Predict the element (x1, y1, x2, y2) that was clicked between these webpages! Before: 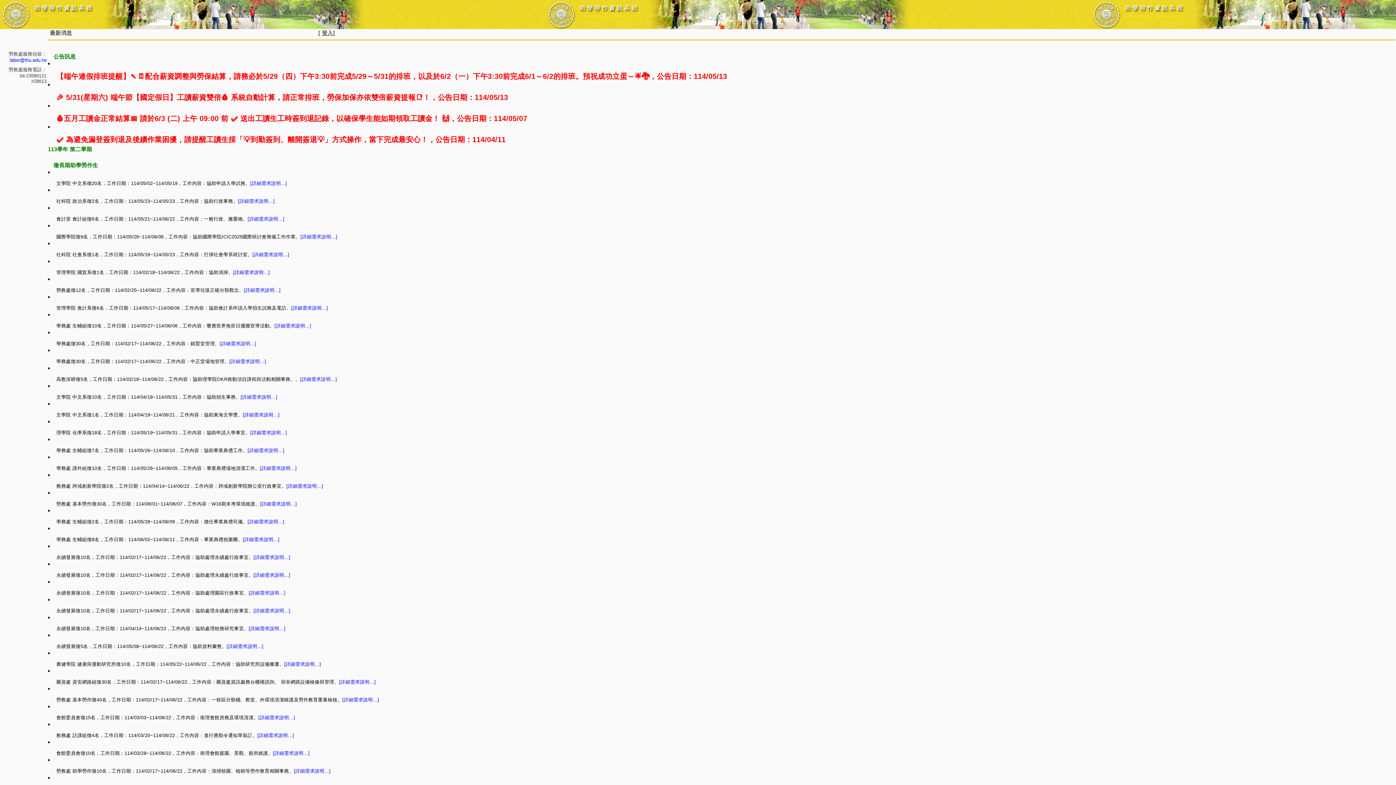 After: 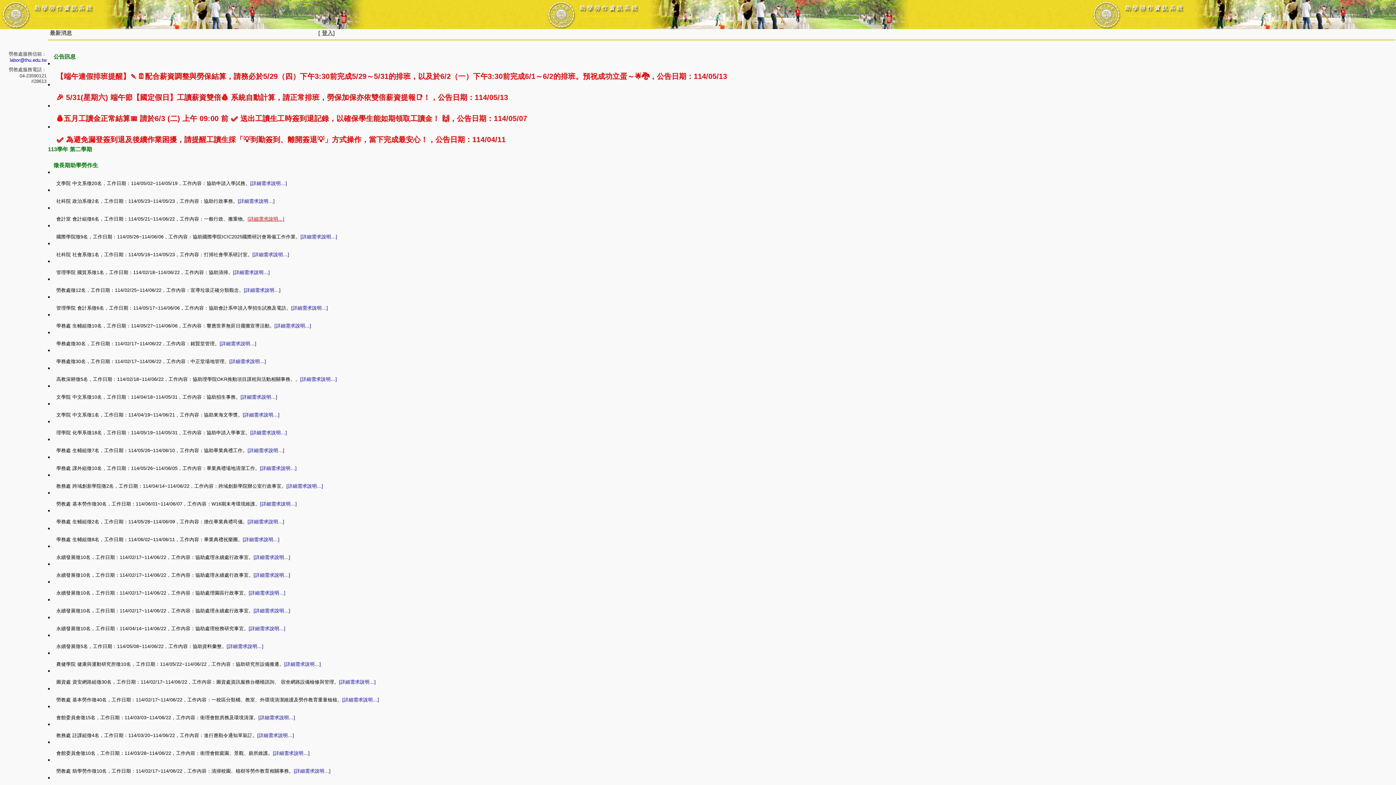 Action: label: [詳細需求說明...] bbox: (247, 216, 284, 221)